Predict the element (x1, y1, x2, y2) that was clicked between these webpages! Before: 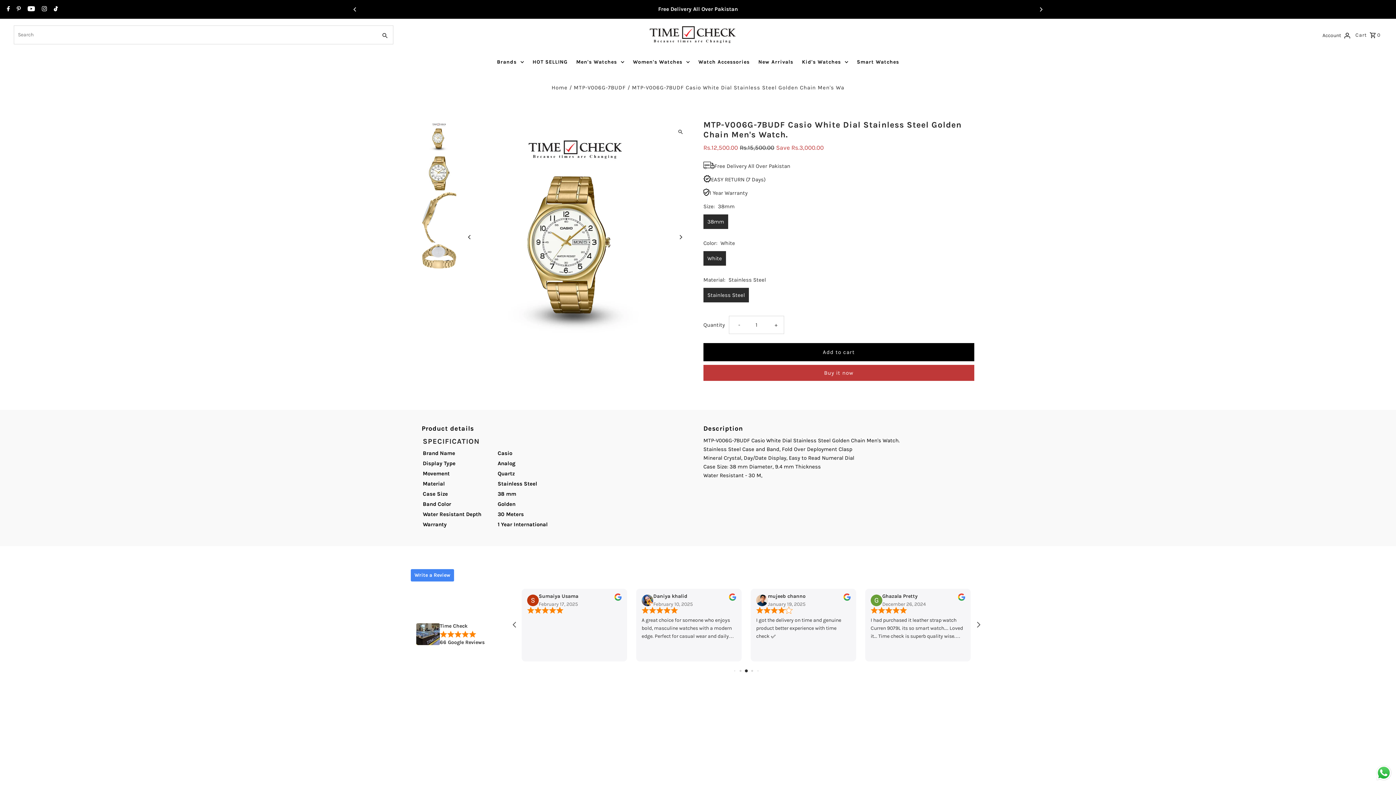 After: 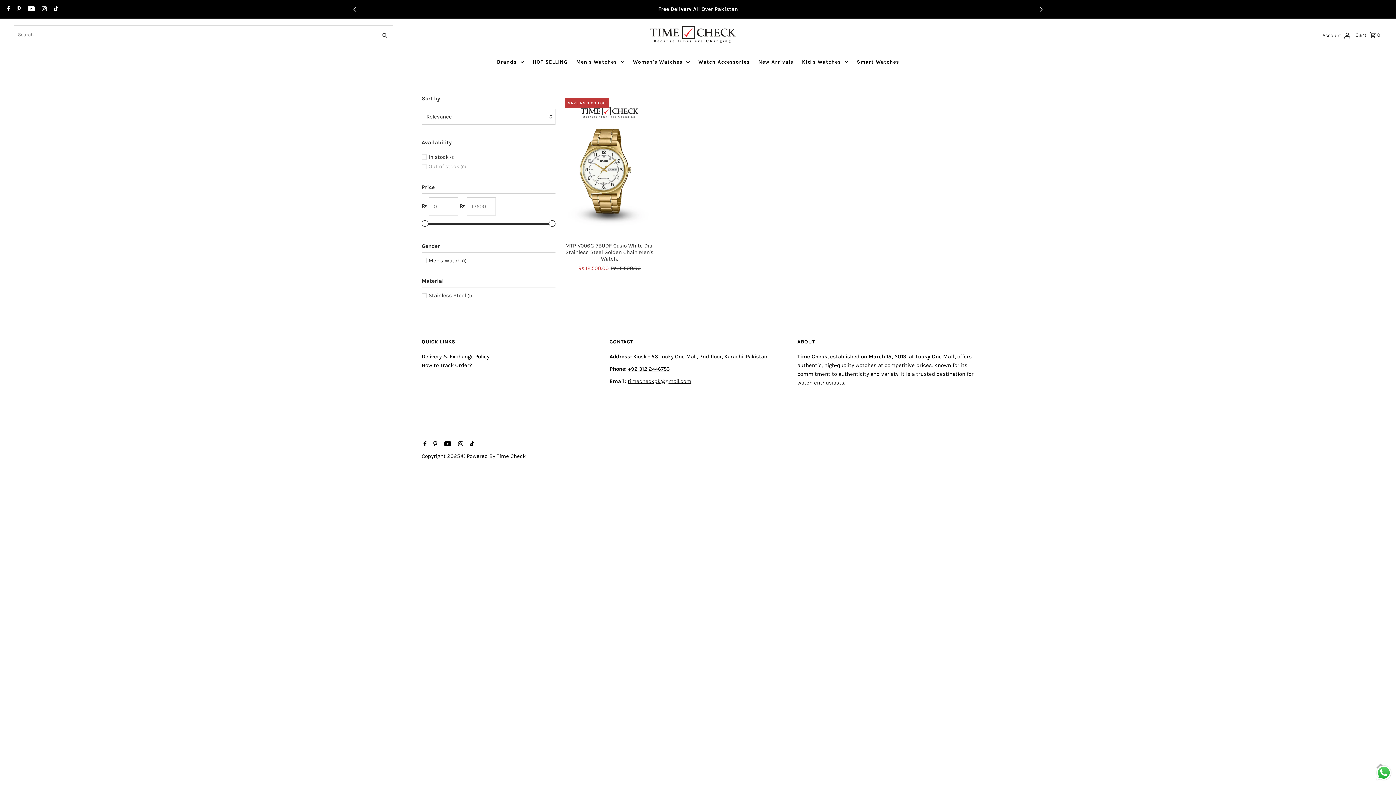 Action: bbox: (573, 84, 625, 90) label: MTP-V006G-7BUDF